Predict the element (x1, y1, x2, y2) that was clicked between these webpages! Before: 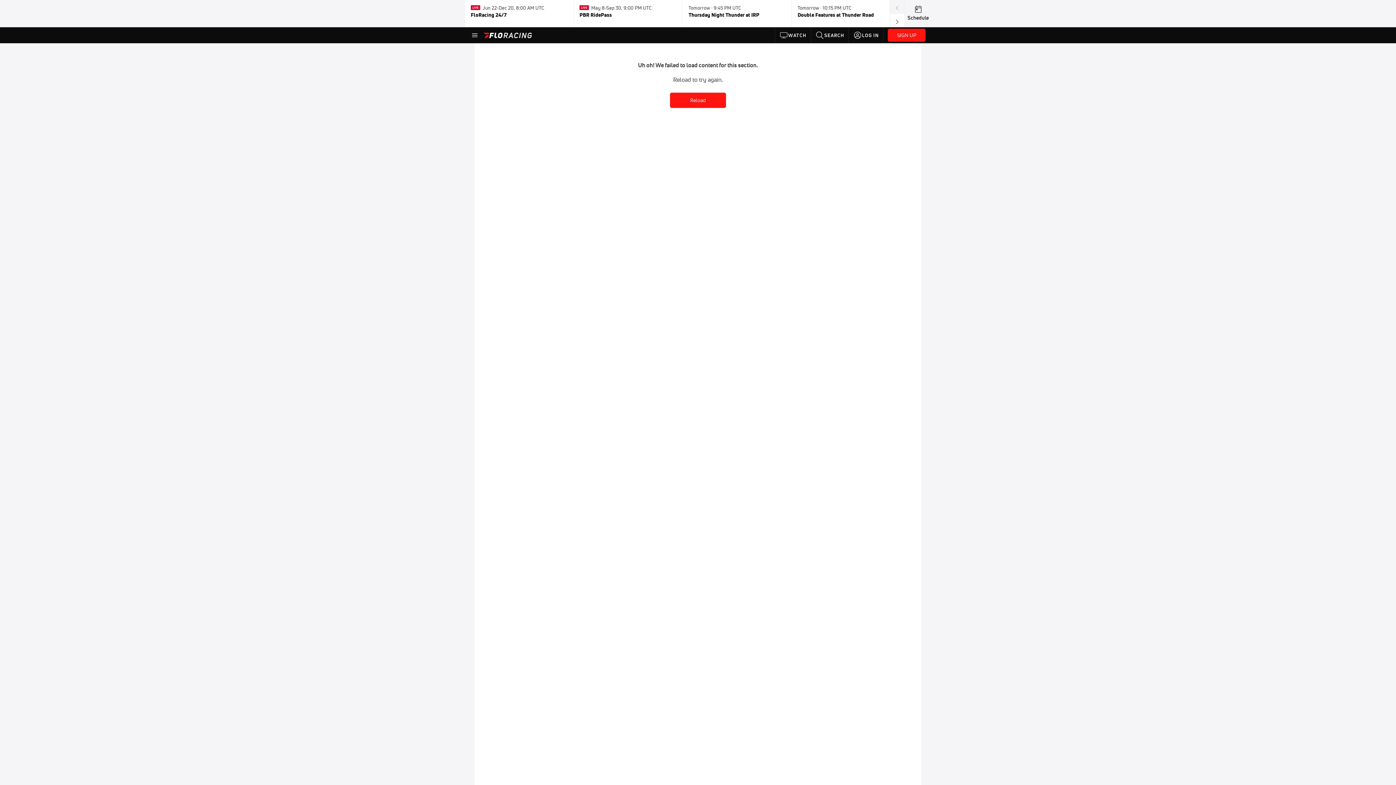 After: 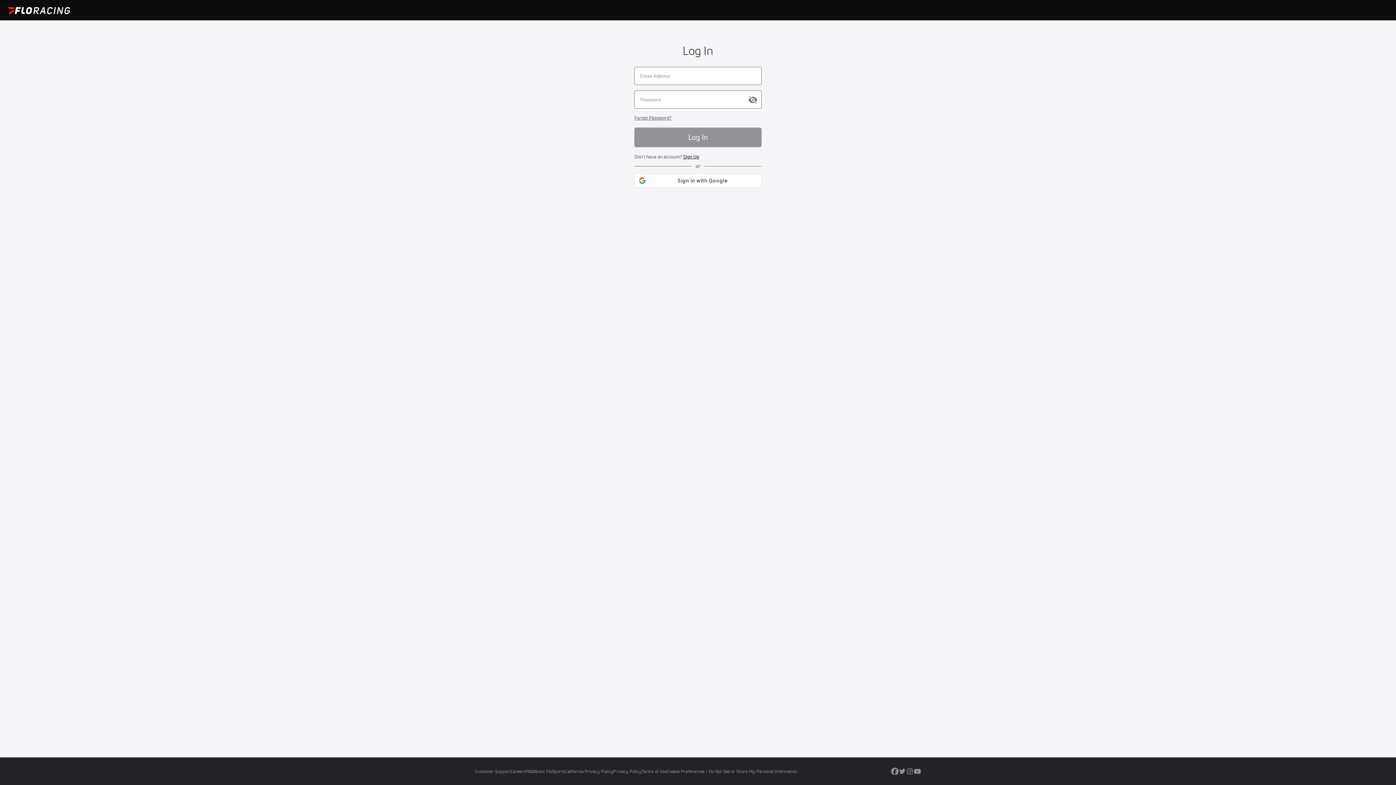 Action: bbox: (849, 27, 883, 43) label: LOG IN